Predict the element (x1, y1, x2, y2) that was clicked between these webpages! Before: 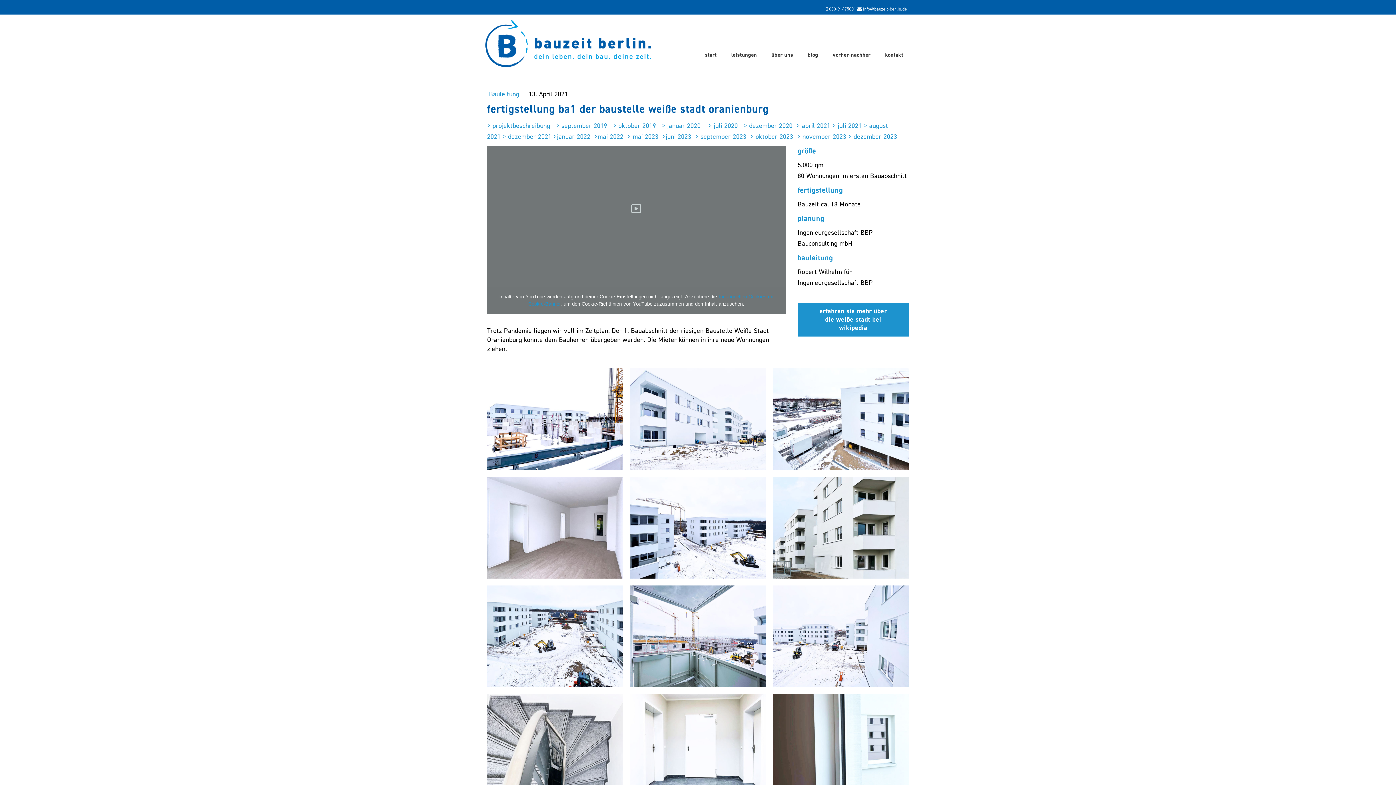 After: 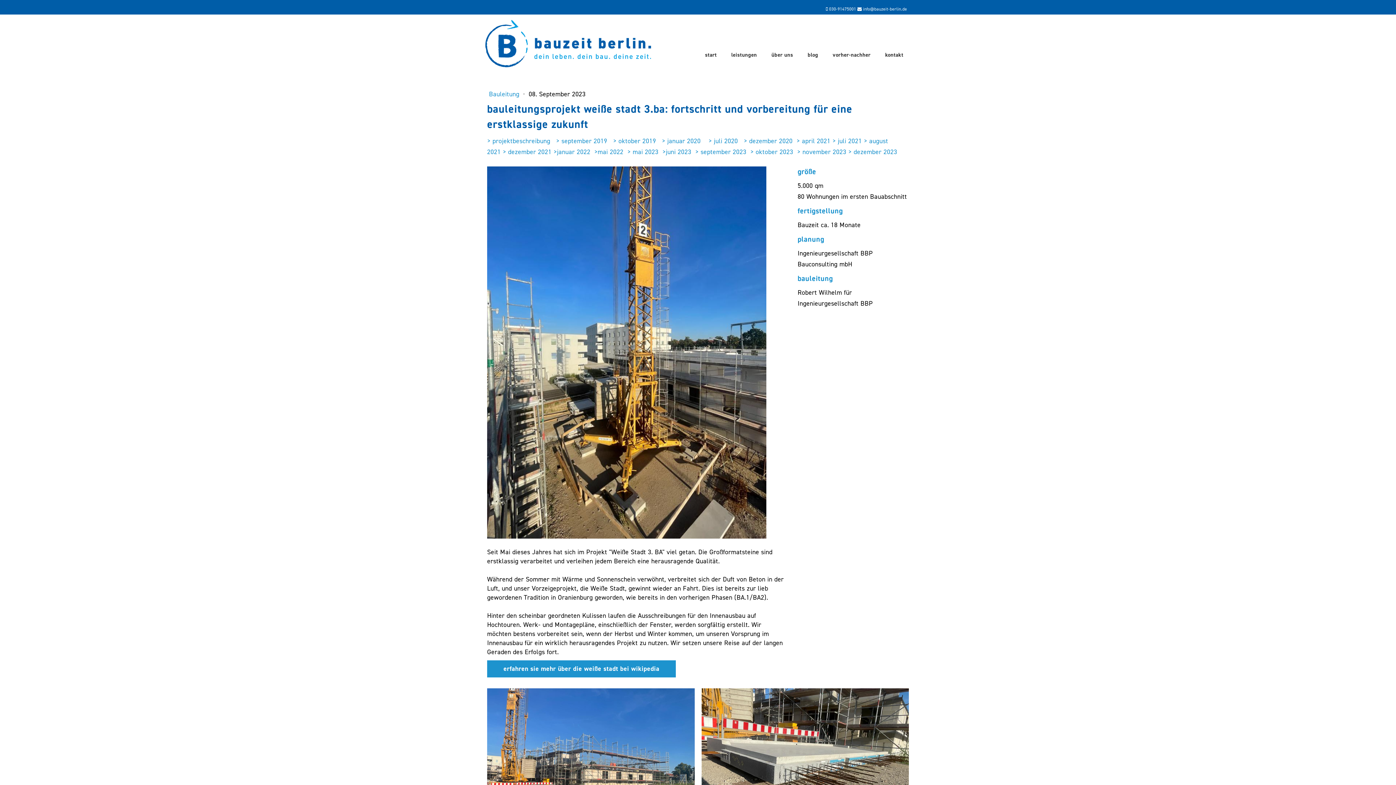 Action: label: > september 2023 bbox: (695, 132, 746, 141)